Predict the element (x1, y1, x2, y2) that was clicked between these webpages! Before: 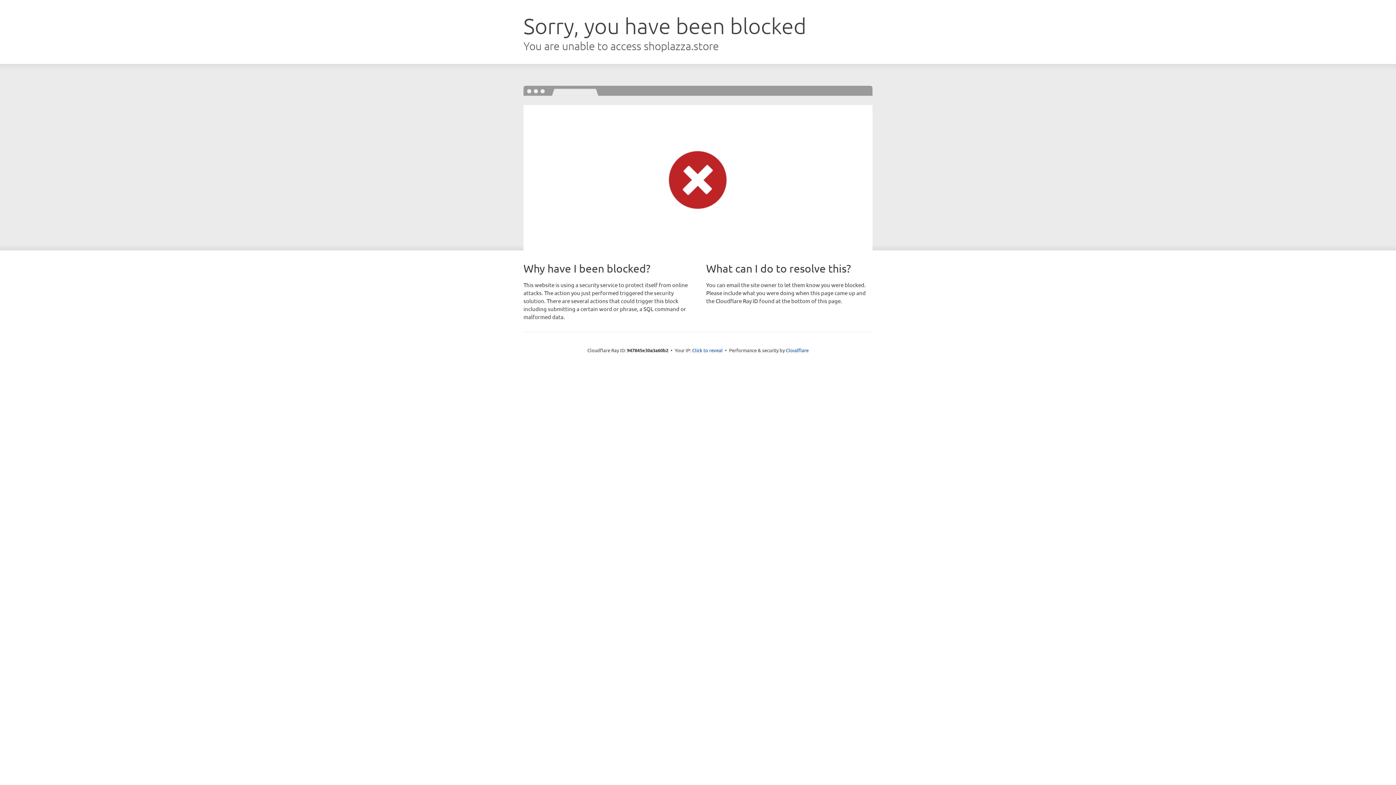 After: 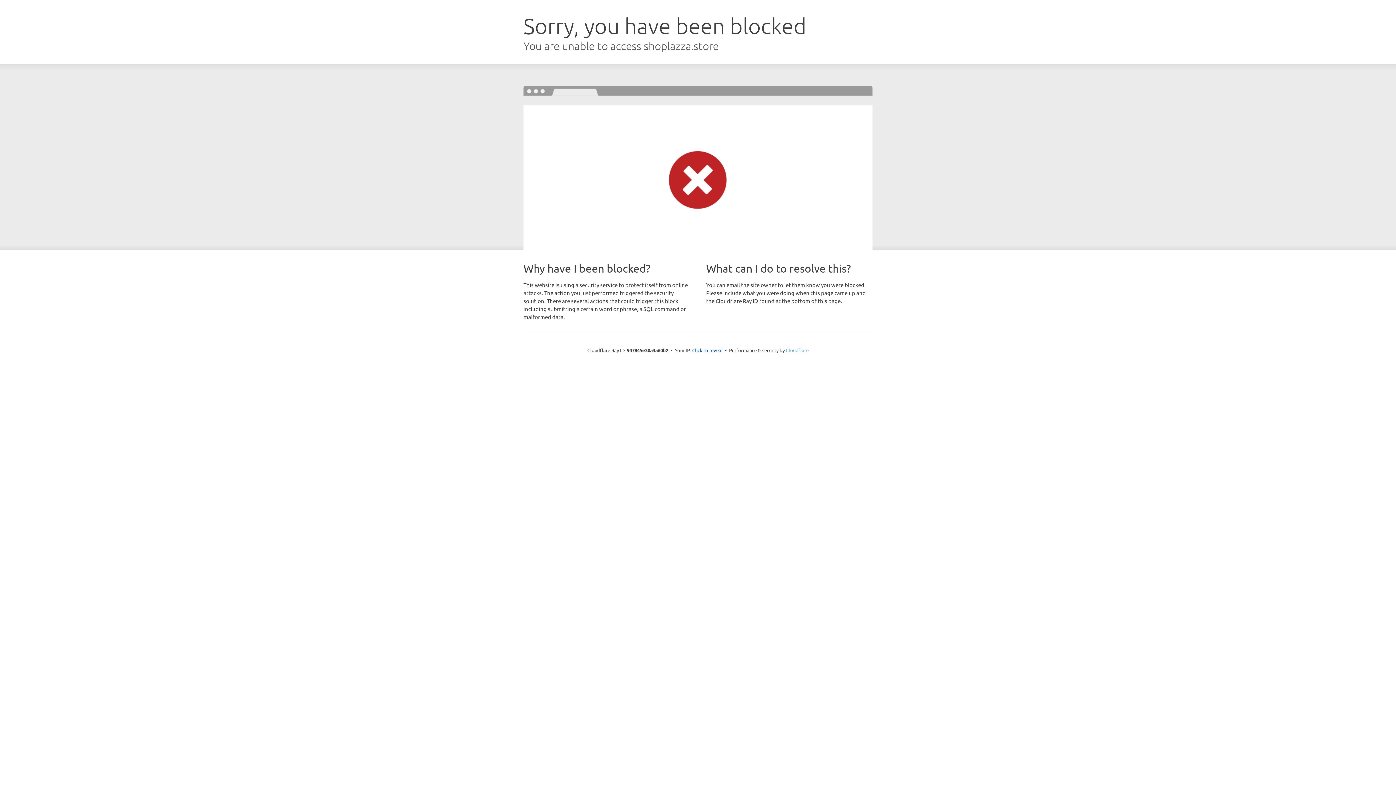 Action: label: Cloudflare bbox: (786, 347, 808, 353)